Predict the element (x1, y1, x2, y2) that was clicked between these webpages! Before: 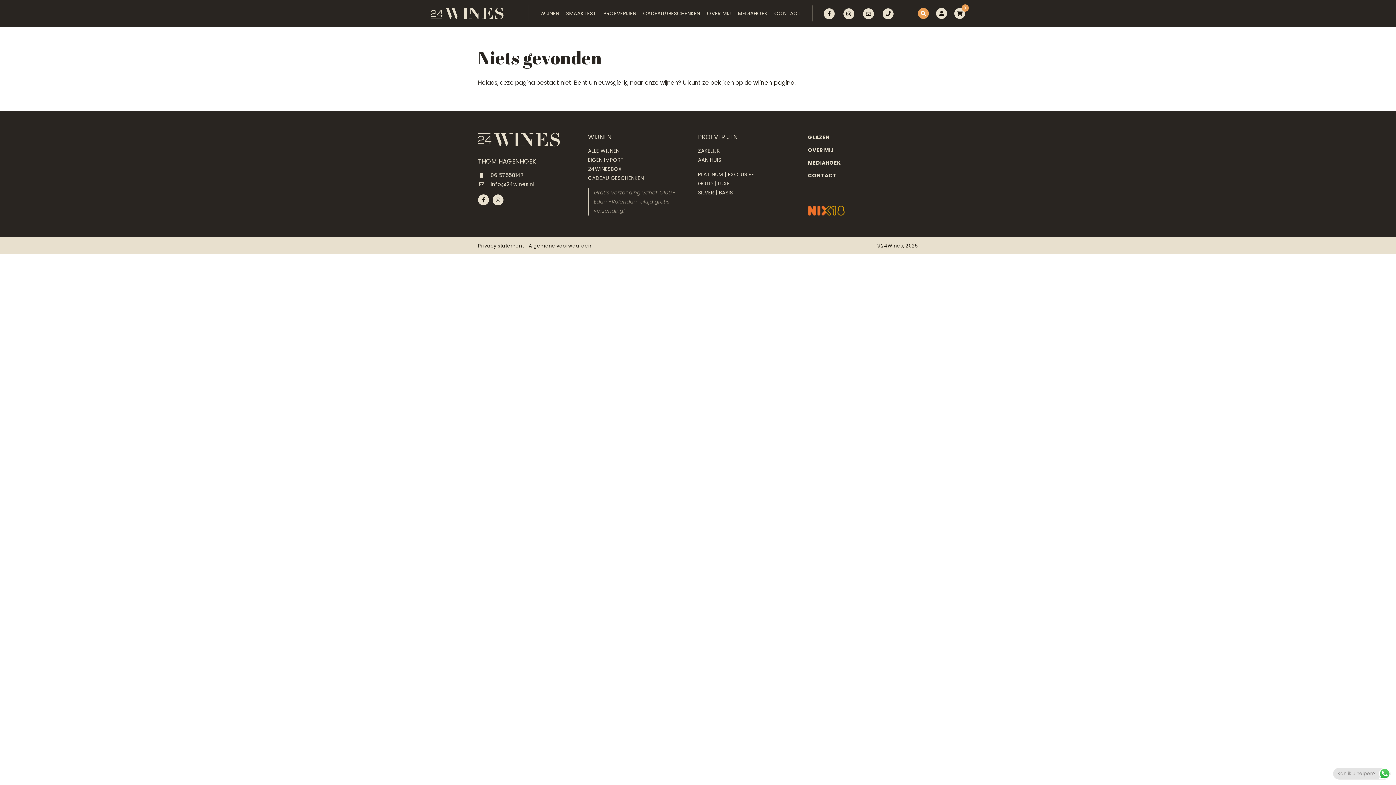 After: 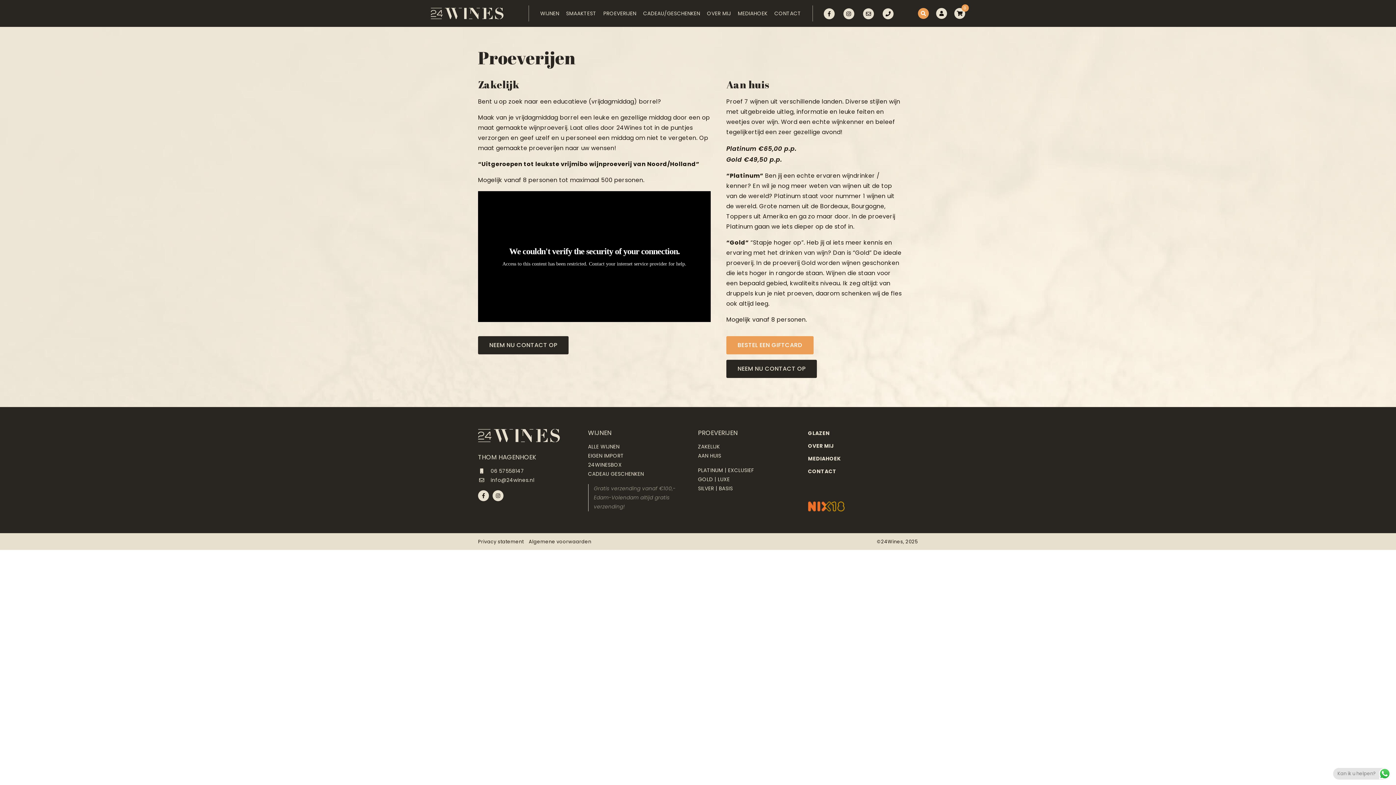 Action: label: ZAKELIJK bbox: (698, 147, 720, 154)